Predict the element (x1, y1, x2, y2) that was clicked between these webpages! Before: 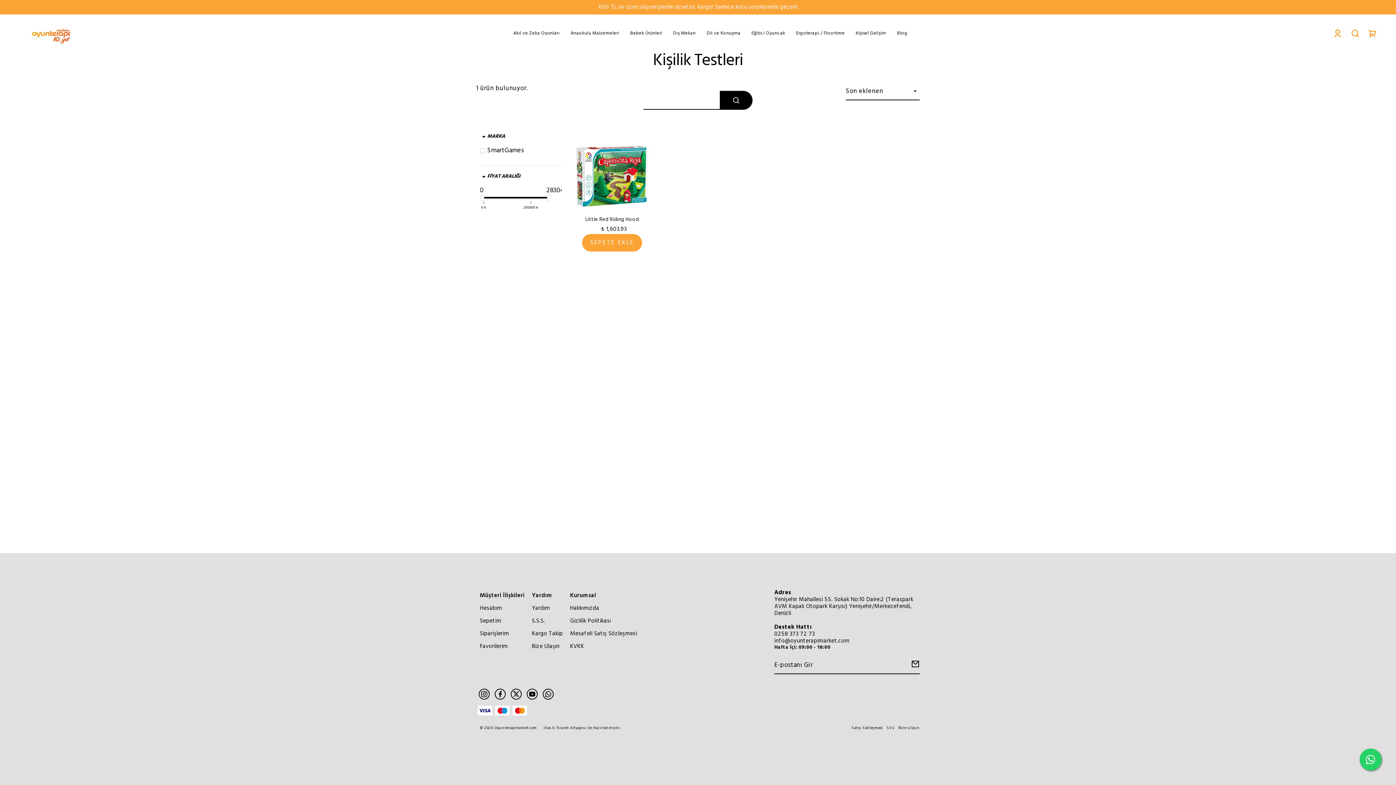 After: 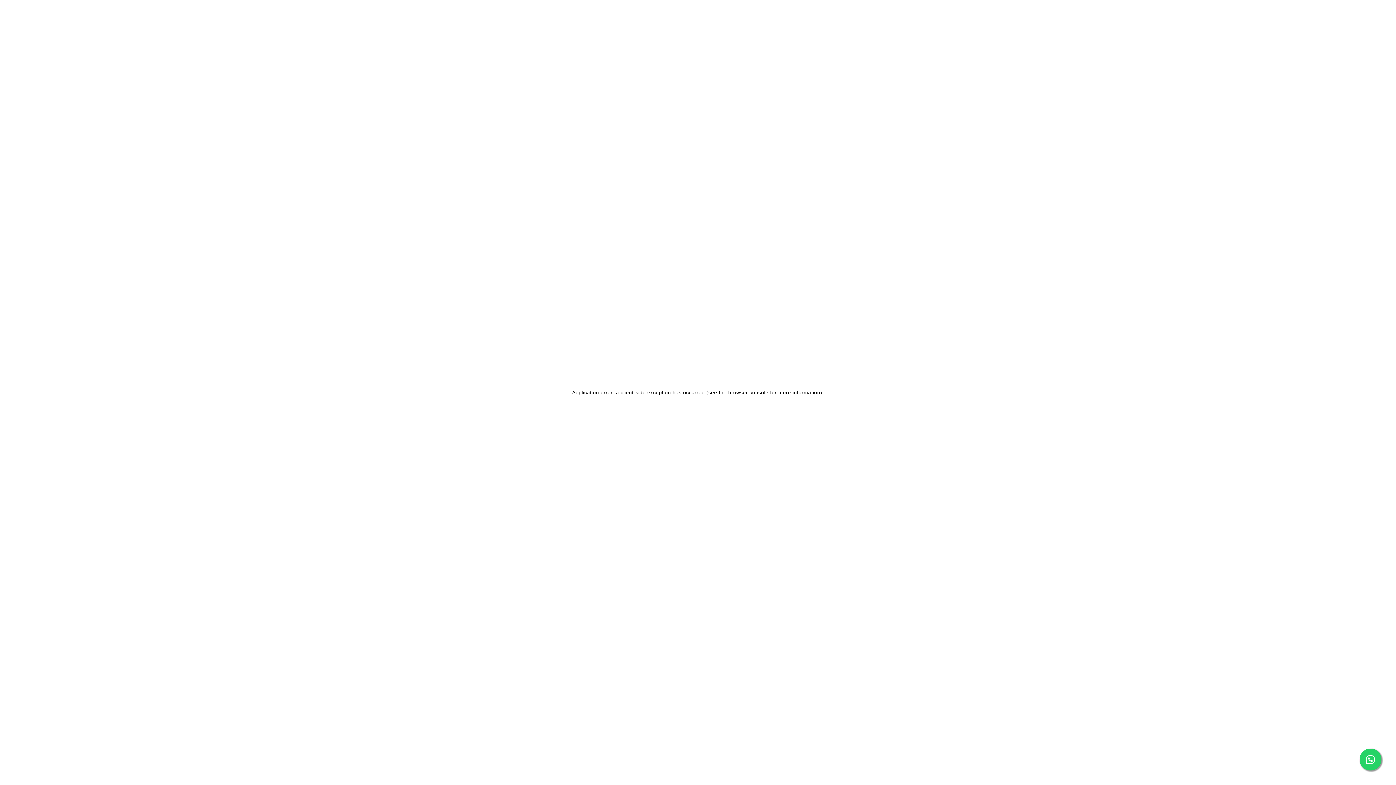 Action: label: S.S.S. bbox: (528, 615, 566, 628)